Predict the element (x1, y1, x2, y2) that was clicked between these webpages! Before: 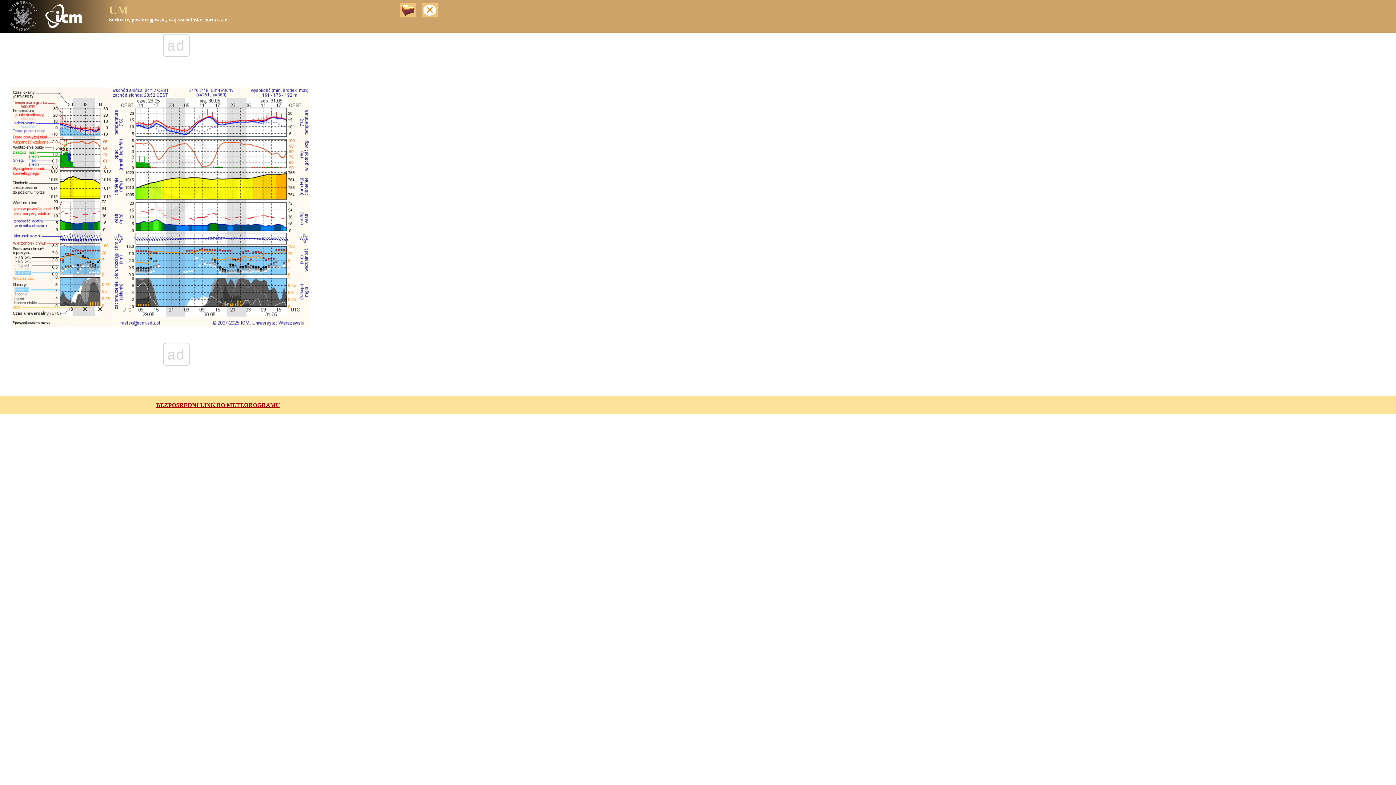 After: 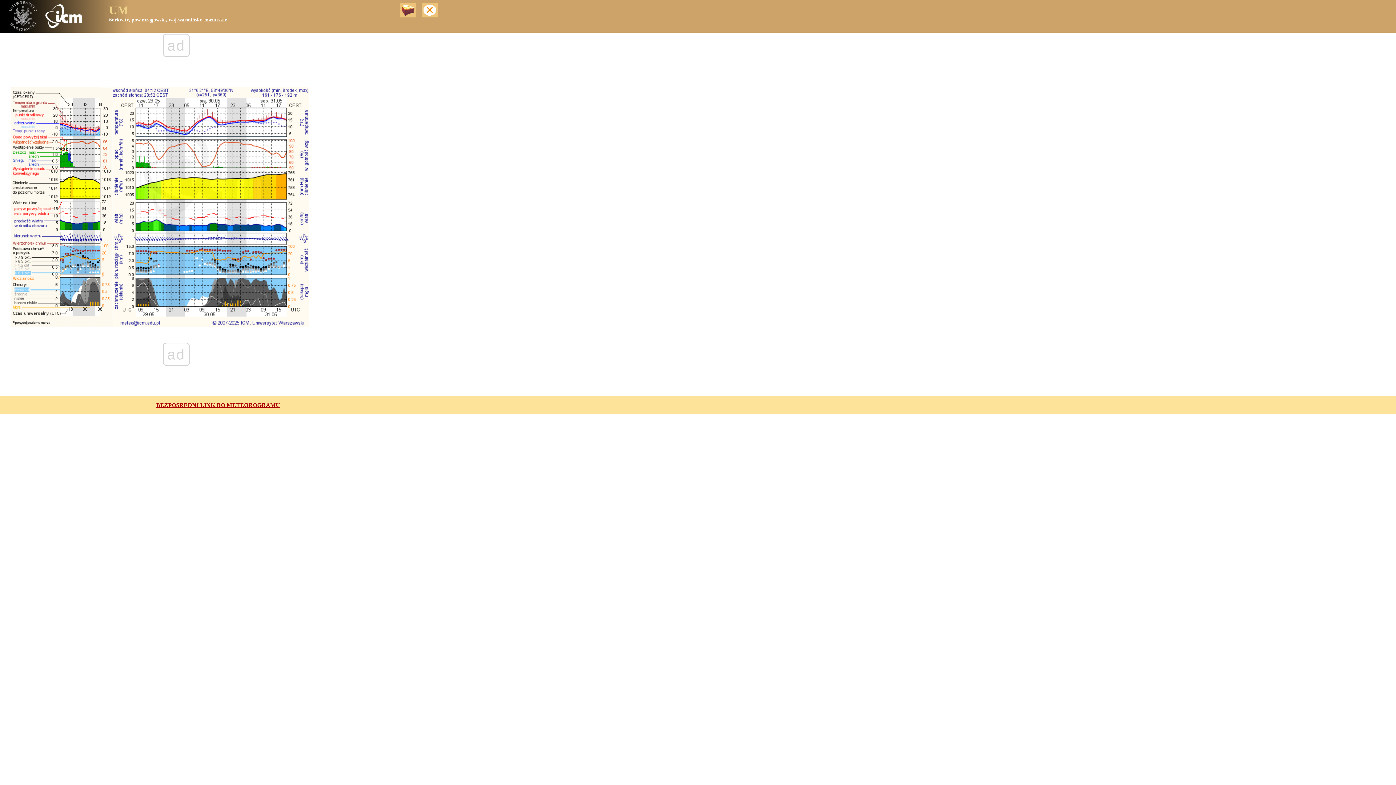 Action: label: BEZPOŚREDNI LINK DO METEOROGRAMU bbox: (156, 402, 280, 408)